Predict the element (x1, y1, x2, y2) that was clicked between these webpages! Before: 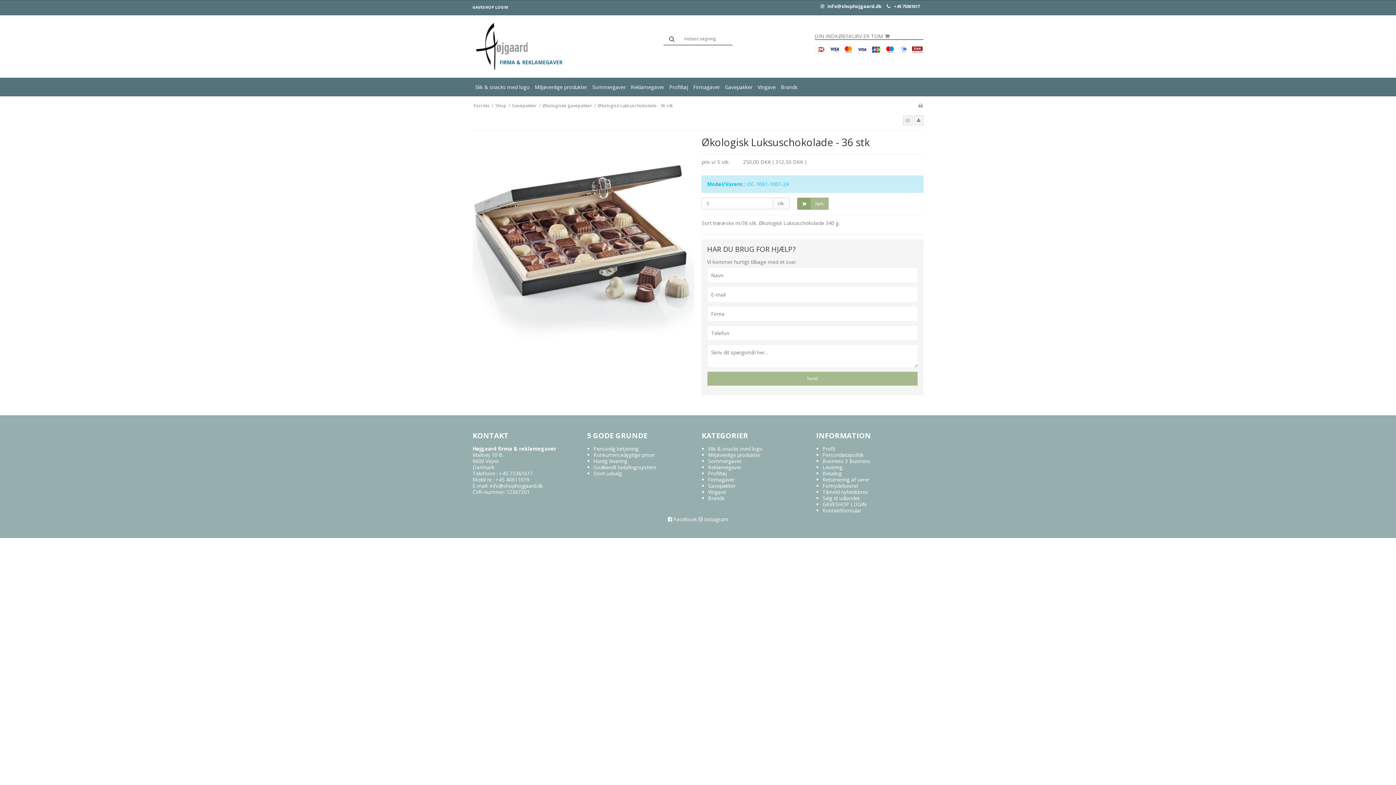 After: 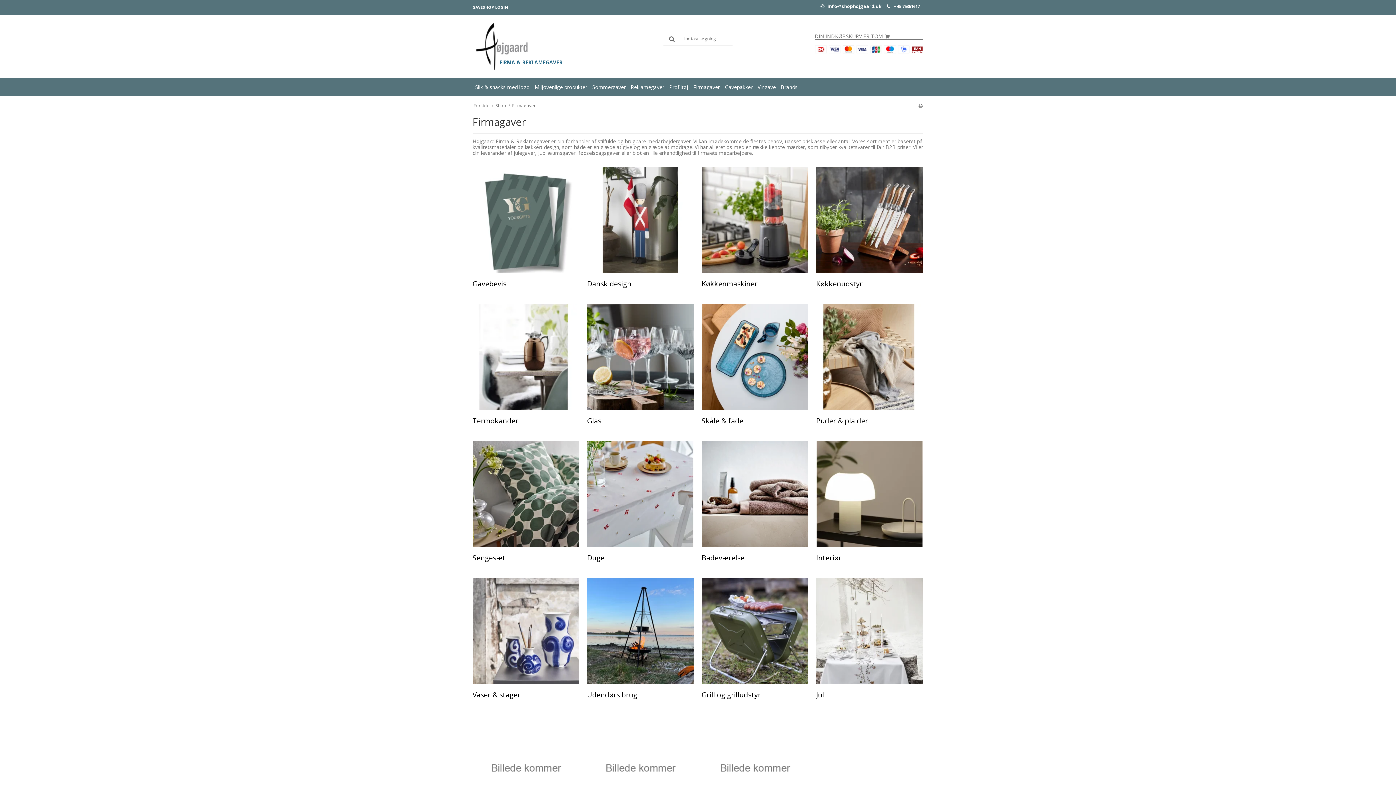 Action: label: Firmagaver bbox: (708, 476, 734, 483)